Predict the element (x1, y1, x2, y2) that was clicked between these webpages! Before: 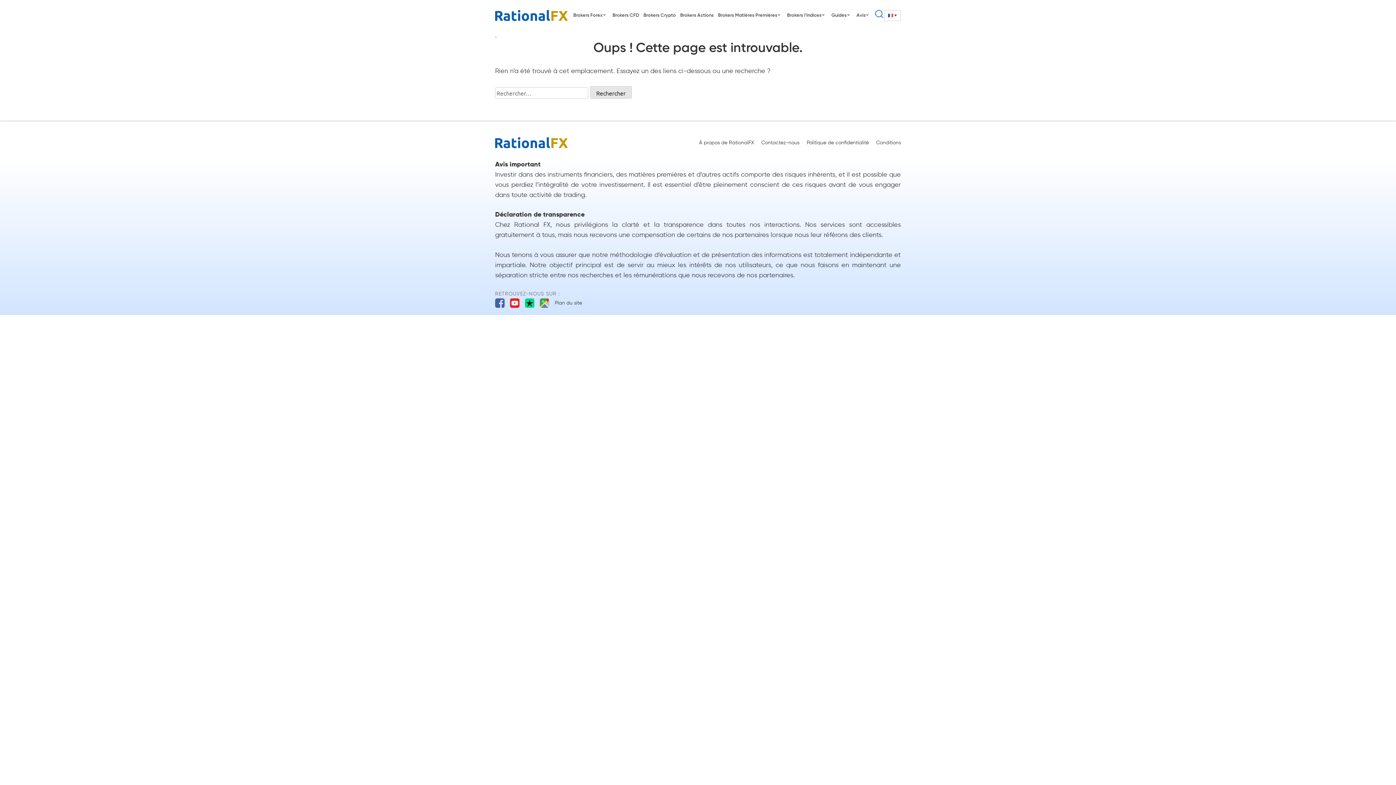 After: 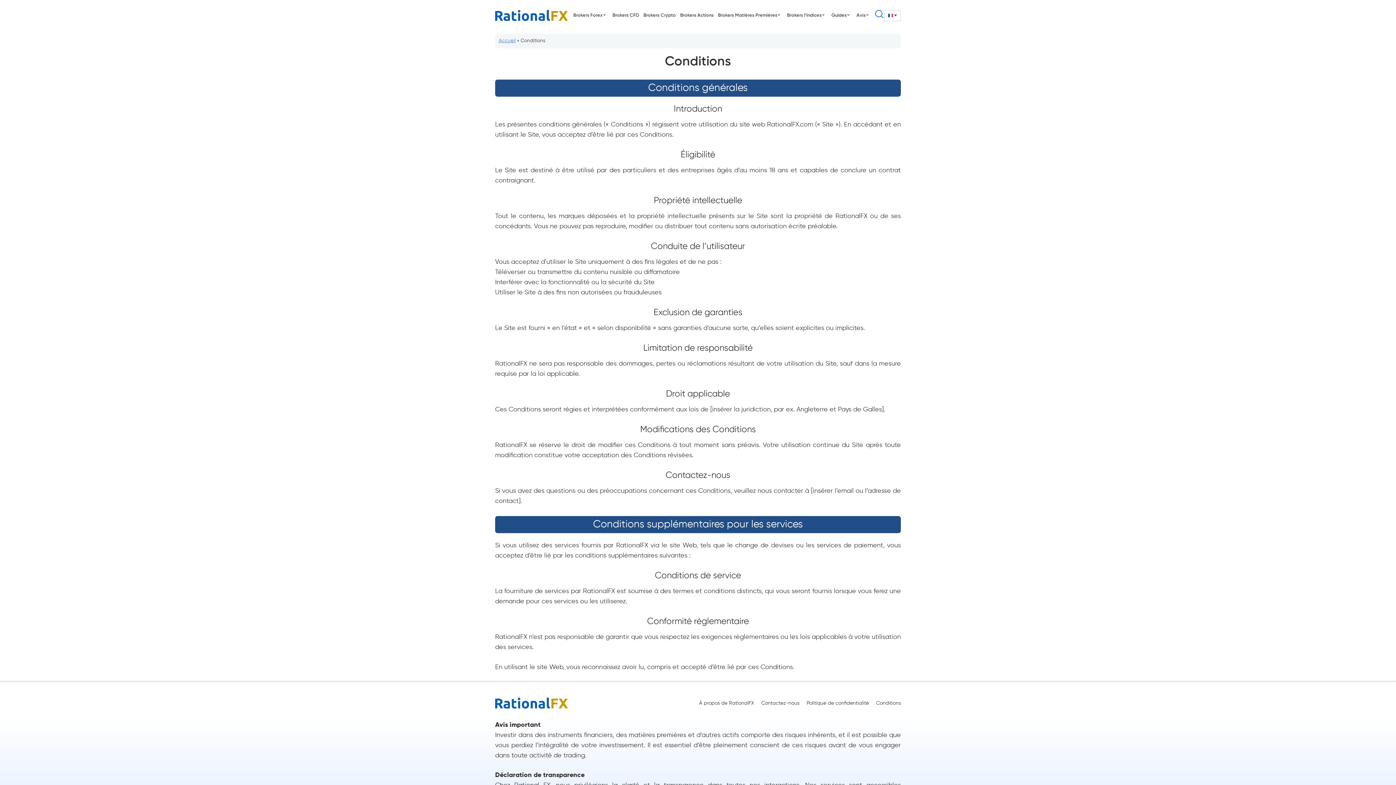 Action: bbox: (876, 140, 901, 145) label: Conditions